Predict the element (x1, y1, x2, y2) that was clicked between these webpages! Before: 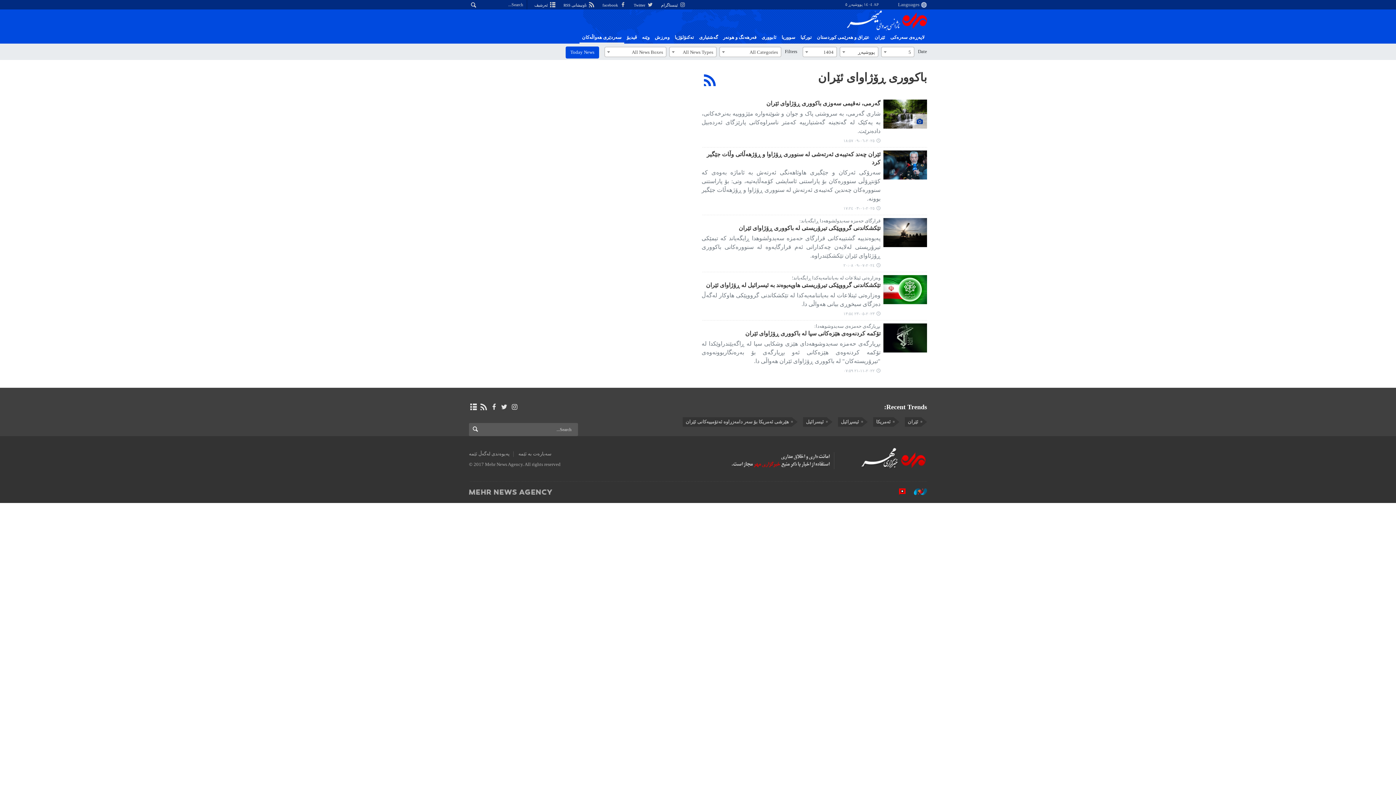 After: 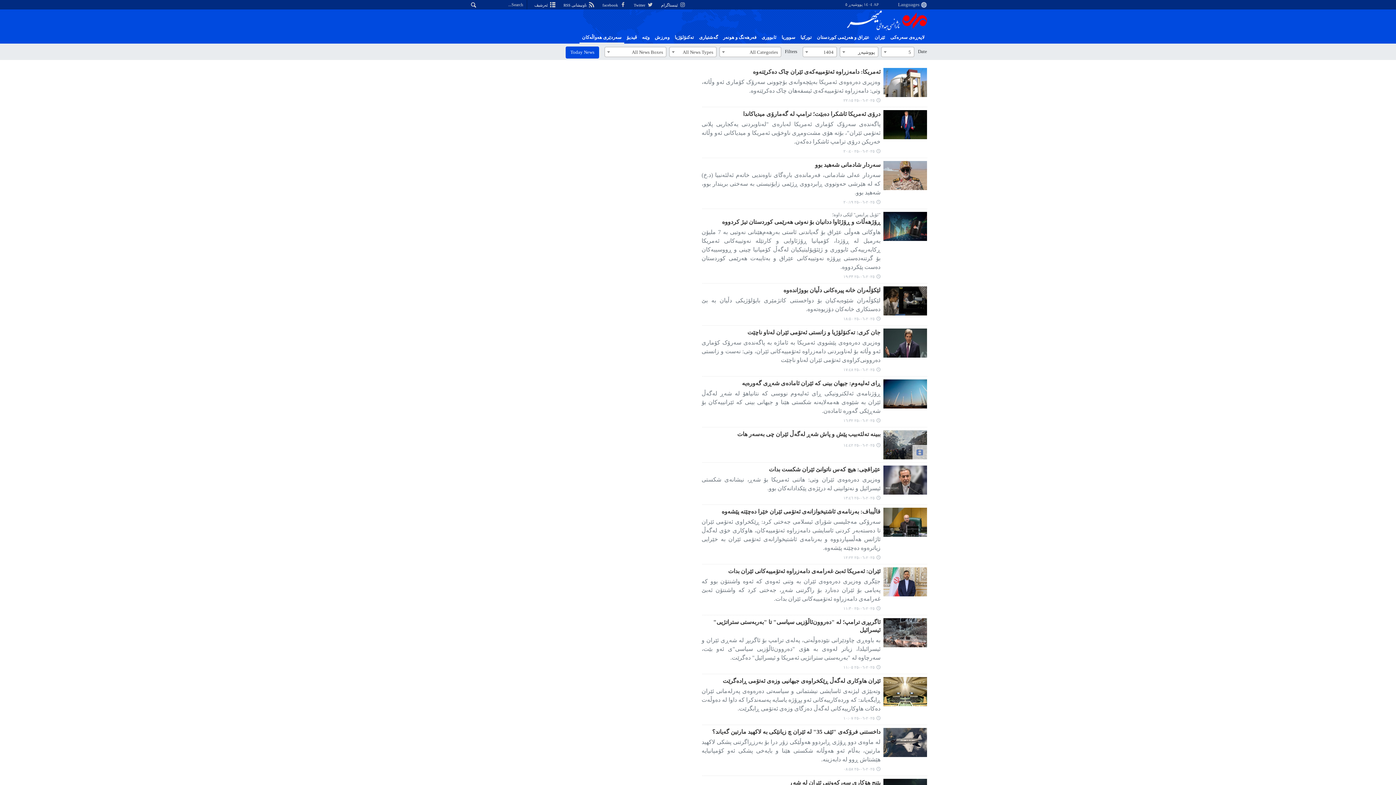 Action: label:  ئەرشیڤ bbox: (534, 2, 556, 7)